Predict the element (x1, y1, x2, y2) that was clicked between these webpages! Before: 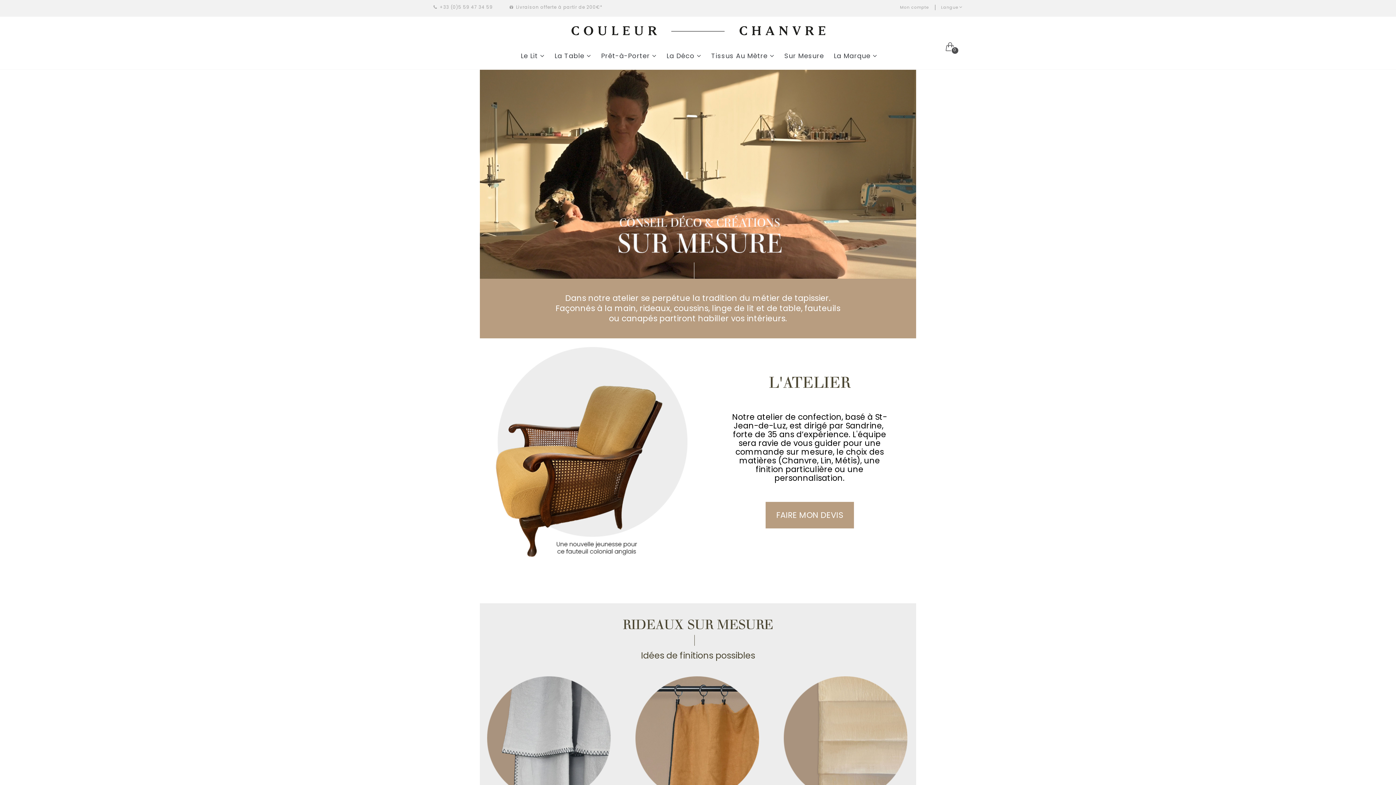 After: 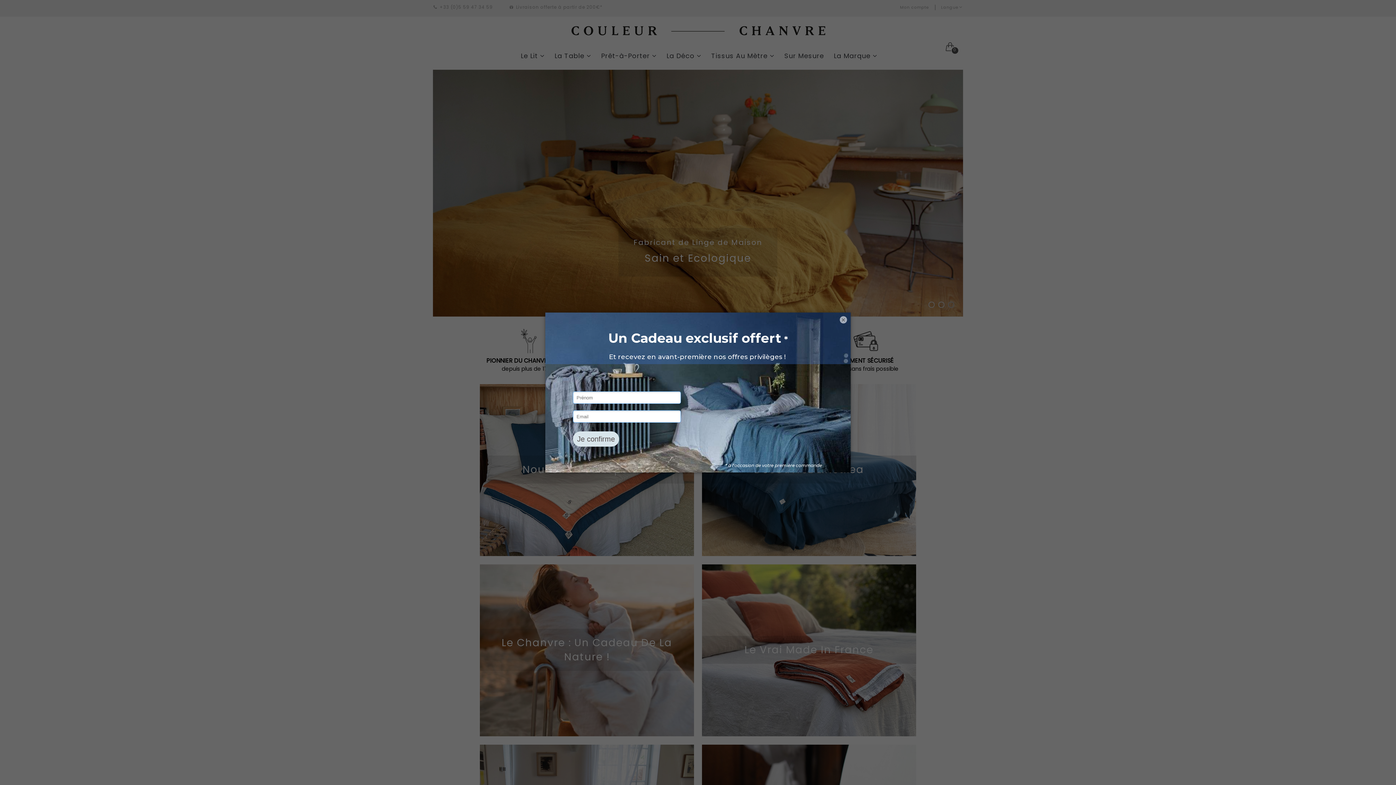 Action: bbox: (428, 26, 968, 35)